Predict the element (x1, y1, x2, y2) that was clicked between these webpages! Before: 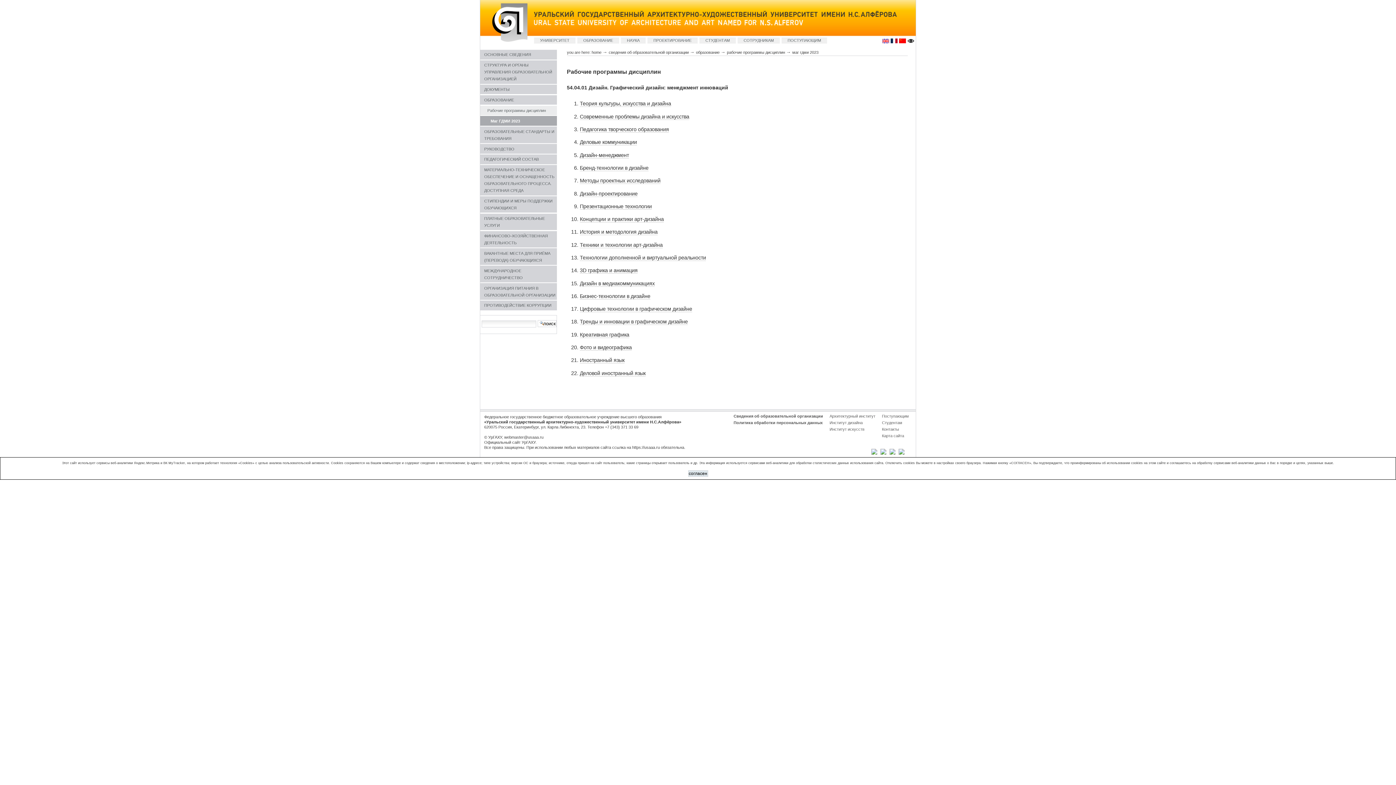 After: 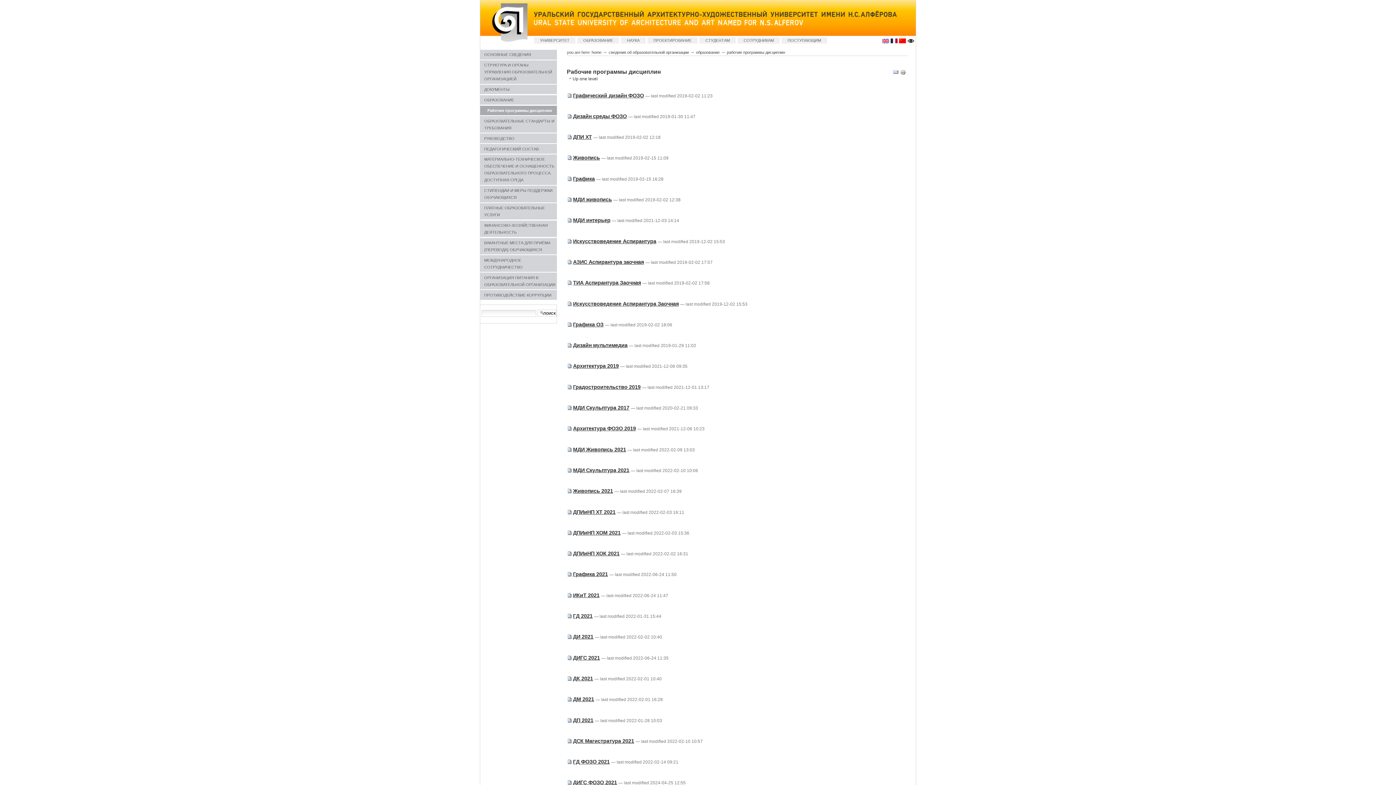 Action: label: рабочие программы дисциплин bbox: (727, 50, 785, 54)